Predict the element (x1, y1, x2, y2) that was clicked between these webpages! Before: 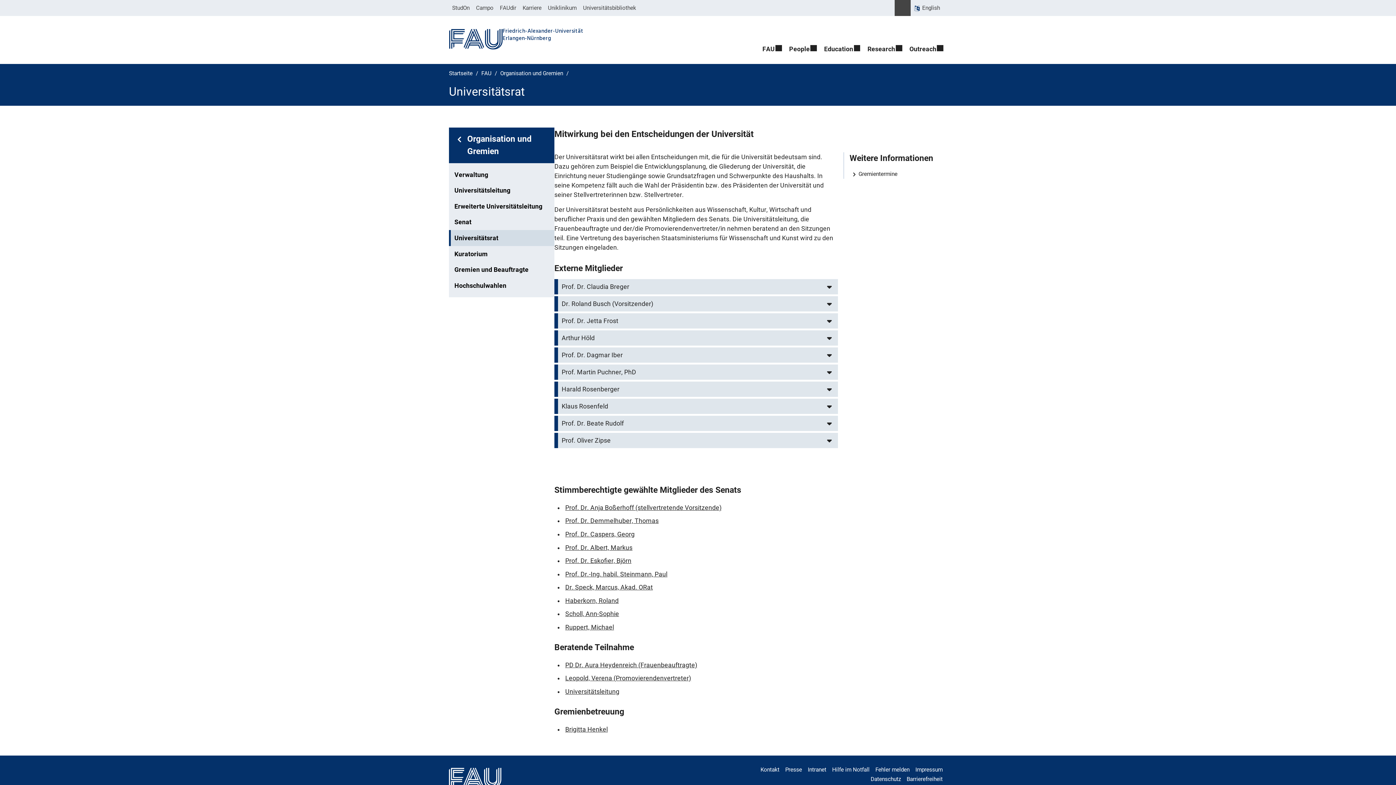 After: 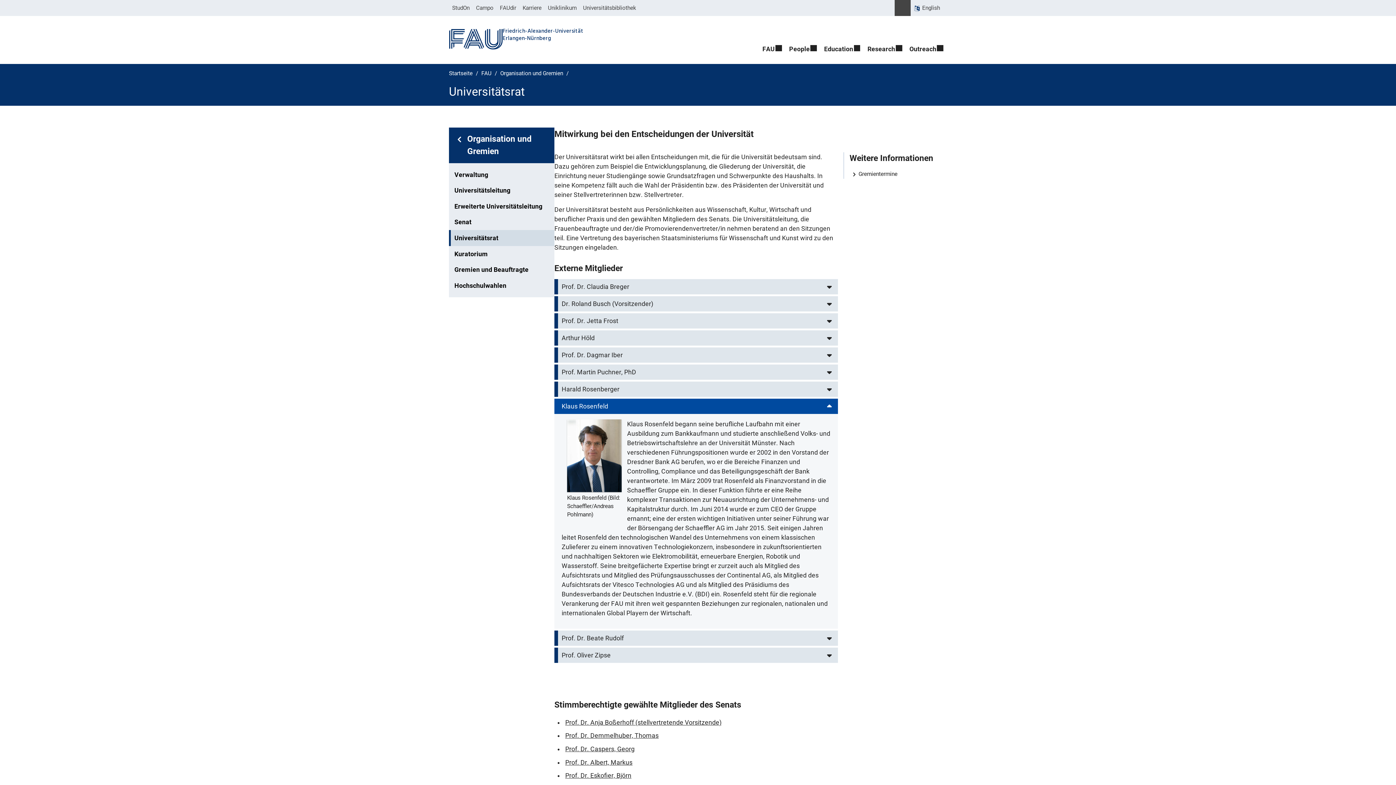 Action: label: Klaus Rosenfeld bbox: (554, 398, 838, 414)